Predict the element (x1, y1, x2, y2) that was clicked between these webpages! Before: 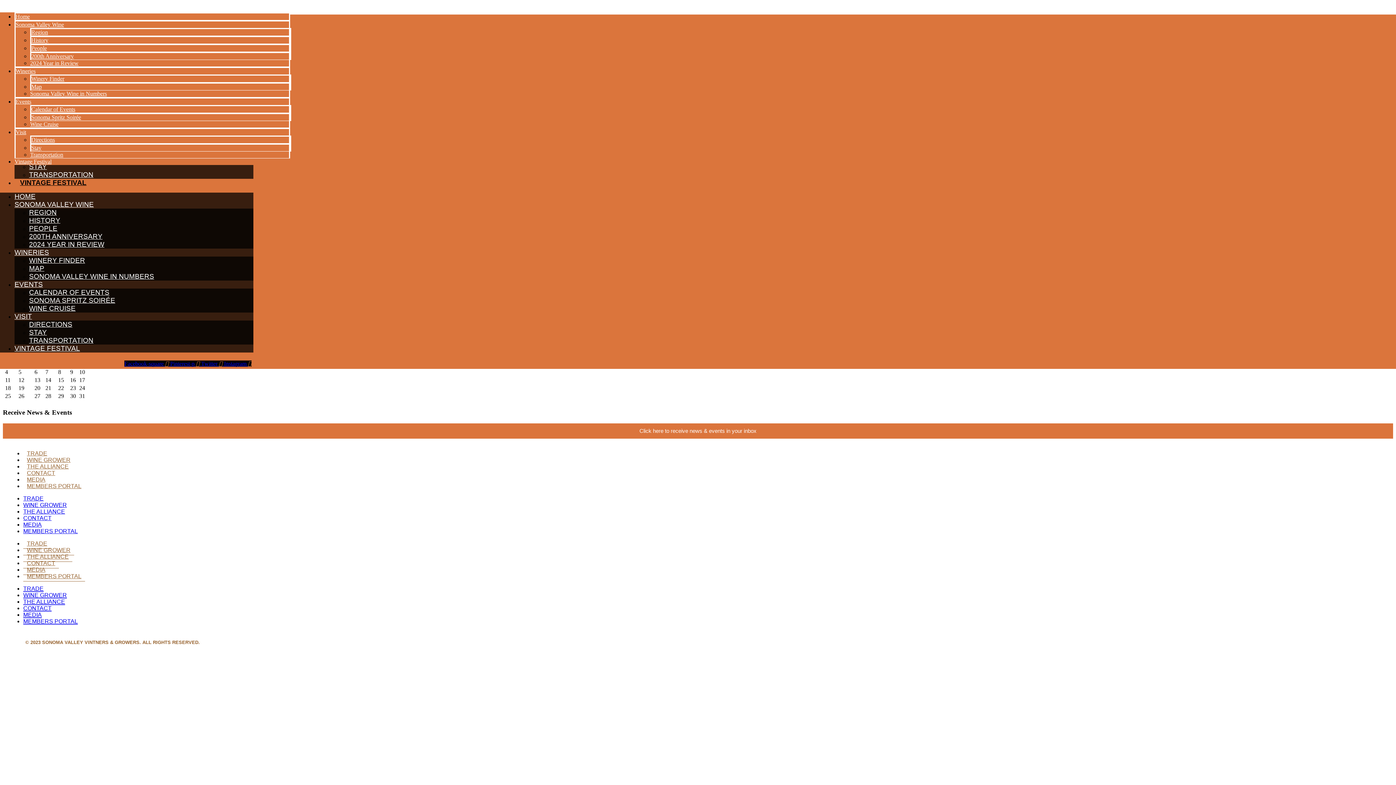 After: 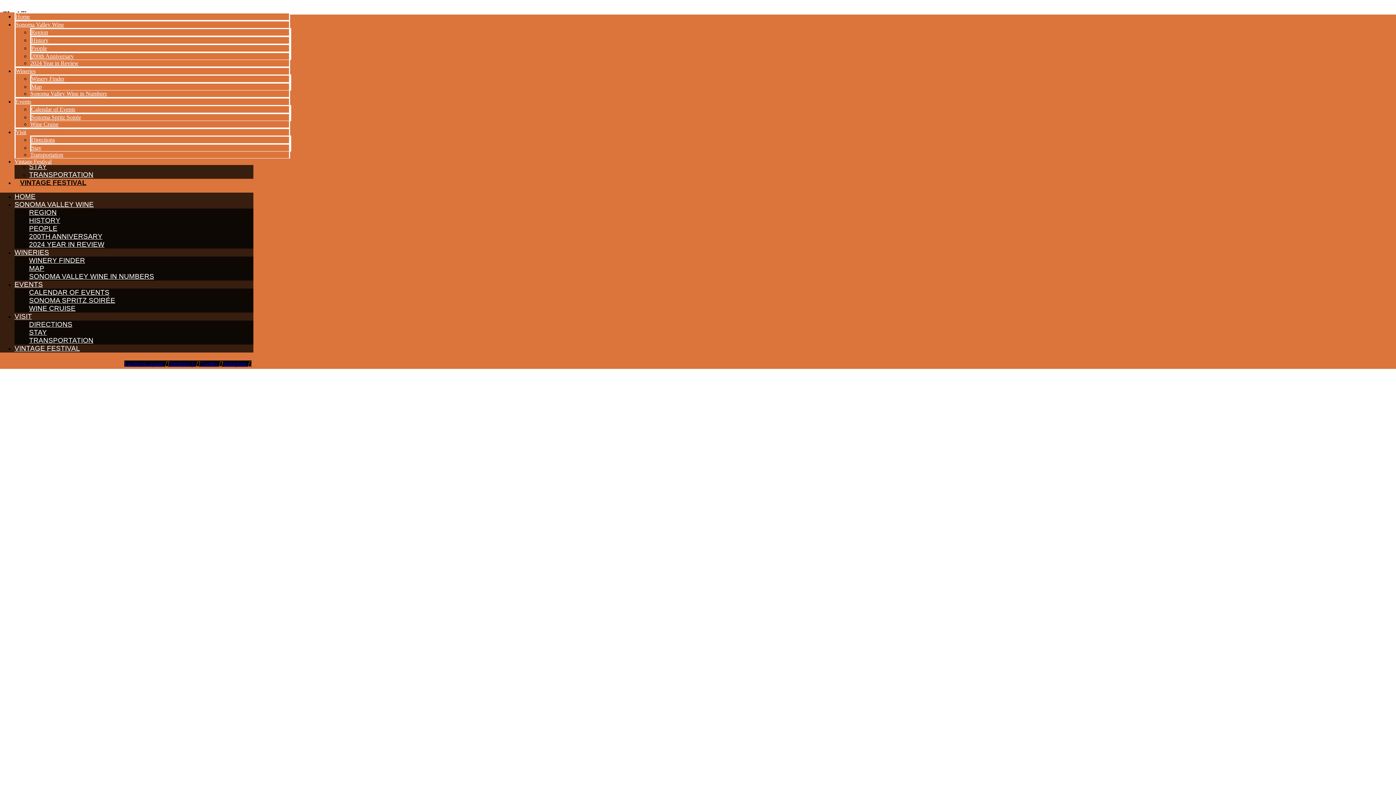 Action: bbox: (23, 461, 72, 471) label: THE ALLIANCE